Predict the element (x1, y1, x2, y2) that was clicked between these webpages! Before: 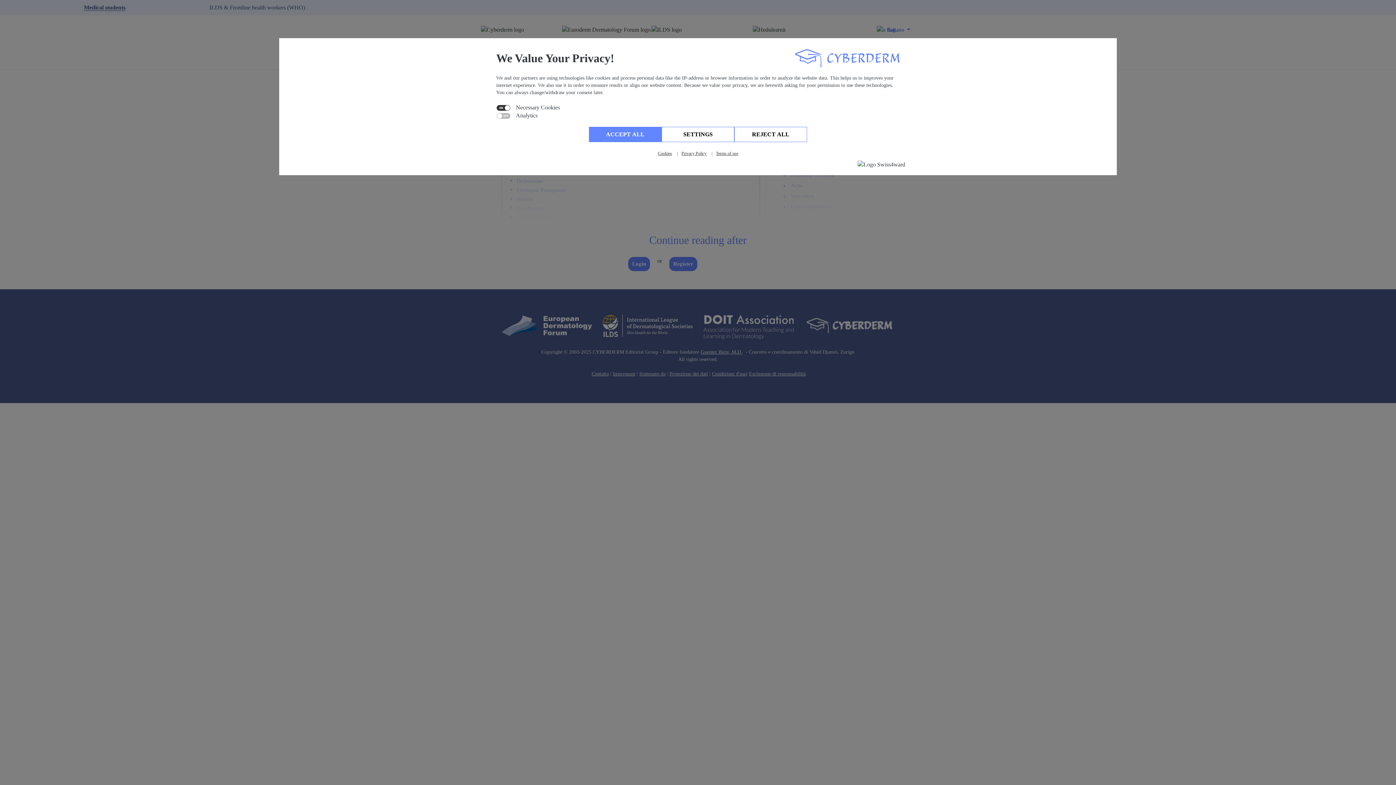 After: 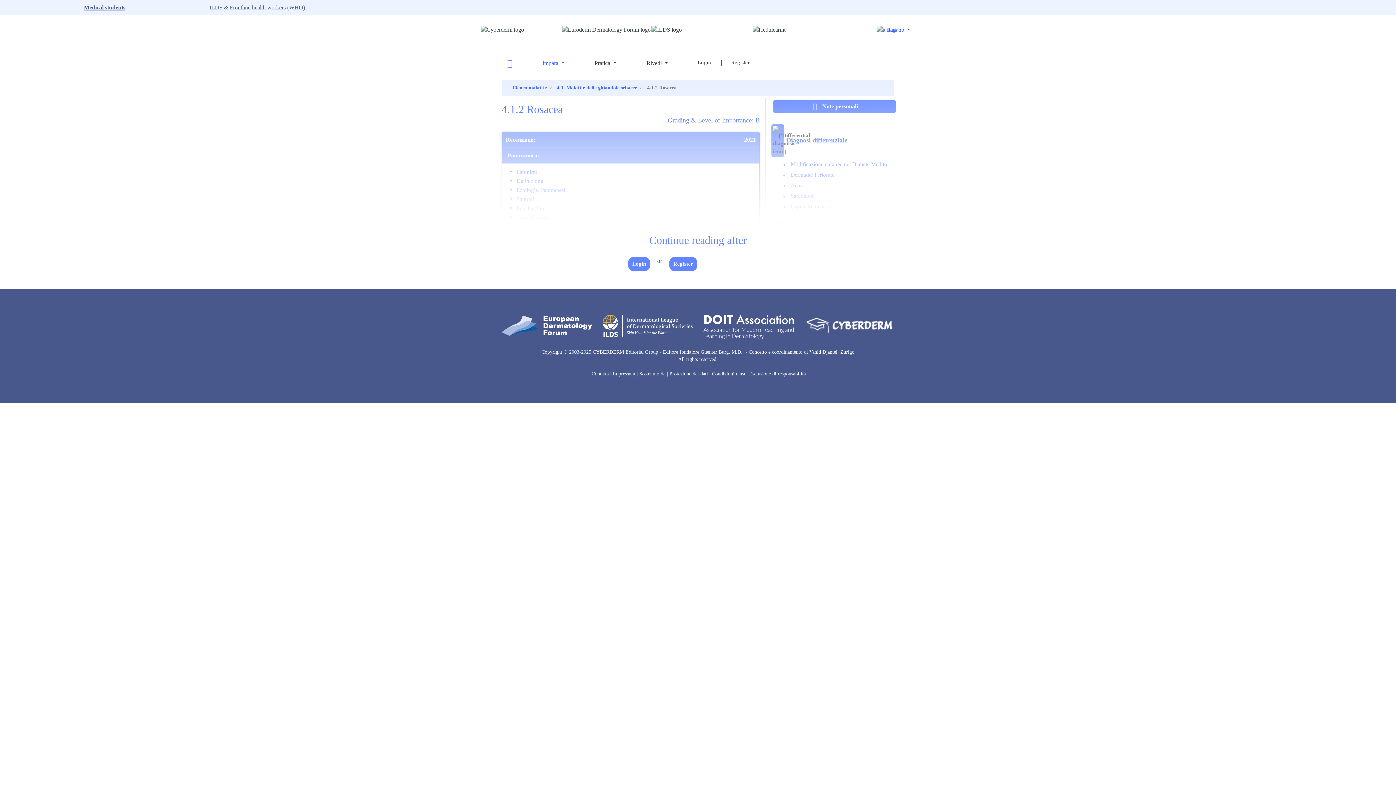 Action: bbox: (734, 126, 807, 142) label: REJECT ALL